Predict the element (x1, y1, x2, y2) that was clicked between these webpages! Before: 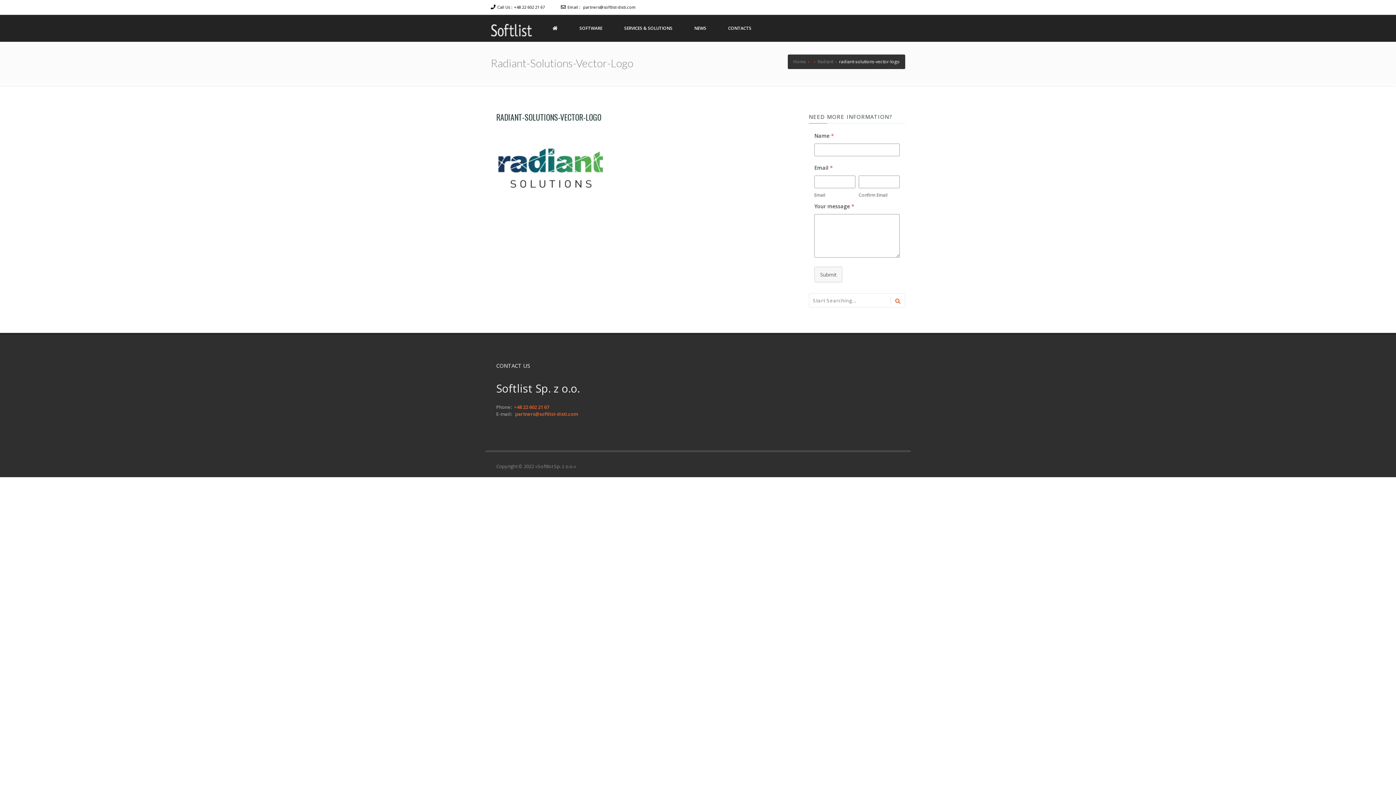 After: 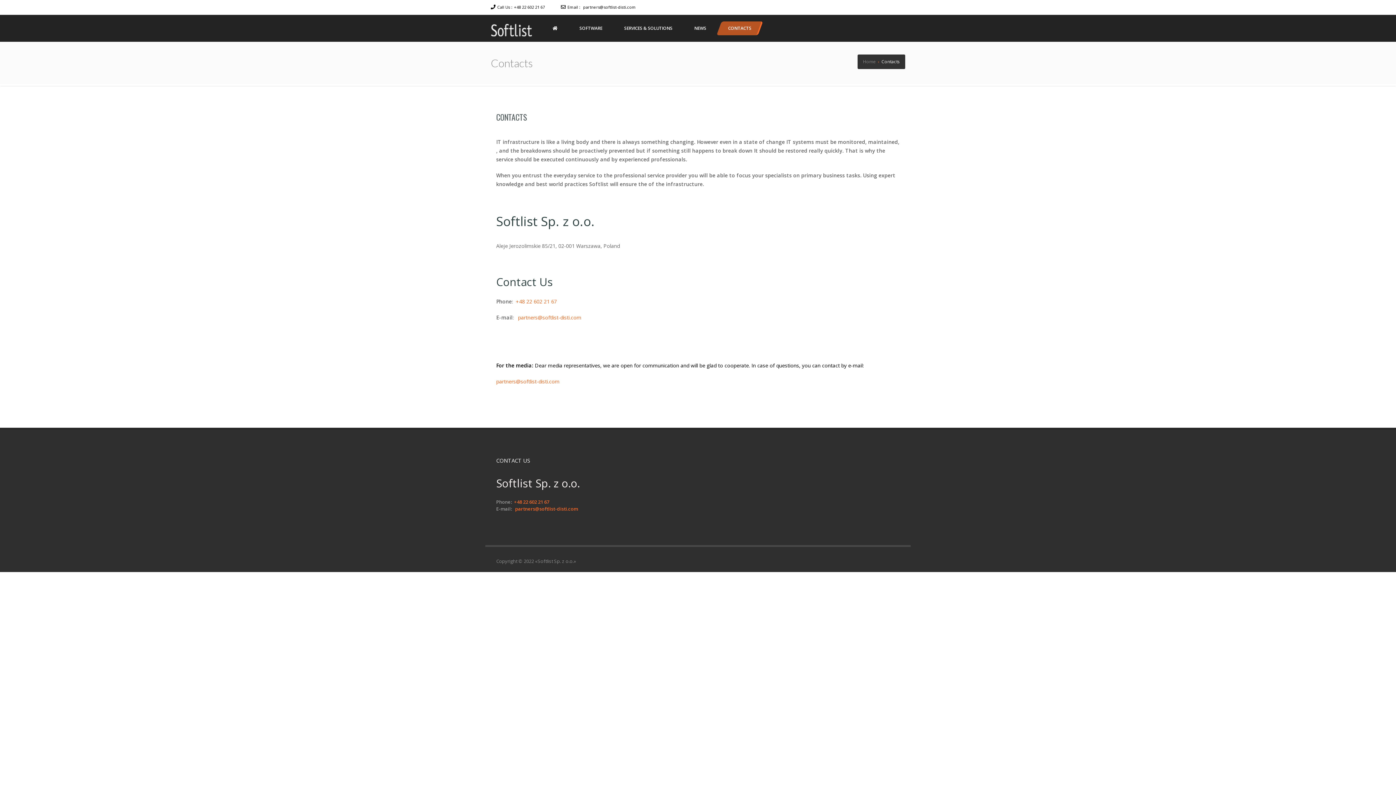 Action: label: CONTACTS bbox: (719, 21, 760, 35)